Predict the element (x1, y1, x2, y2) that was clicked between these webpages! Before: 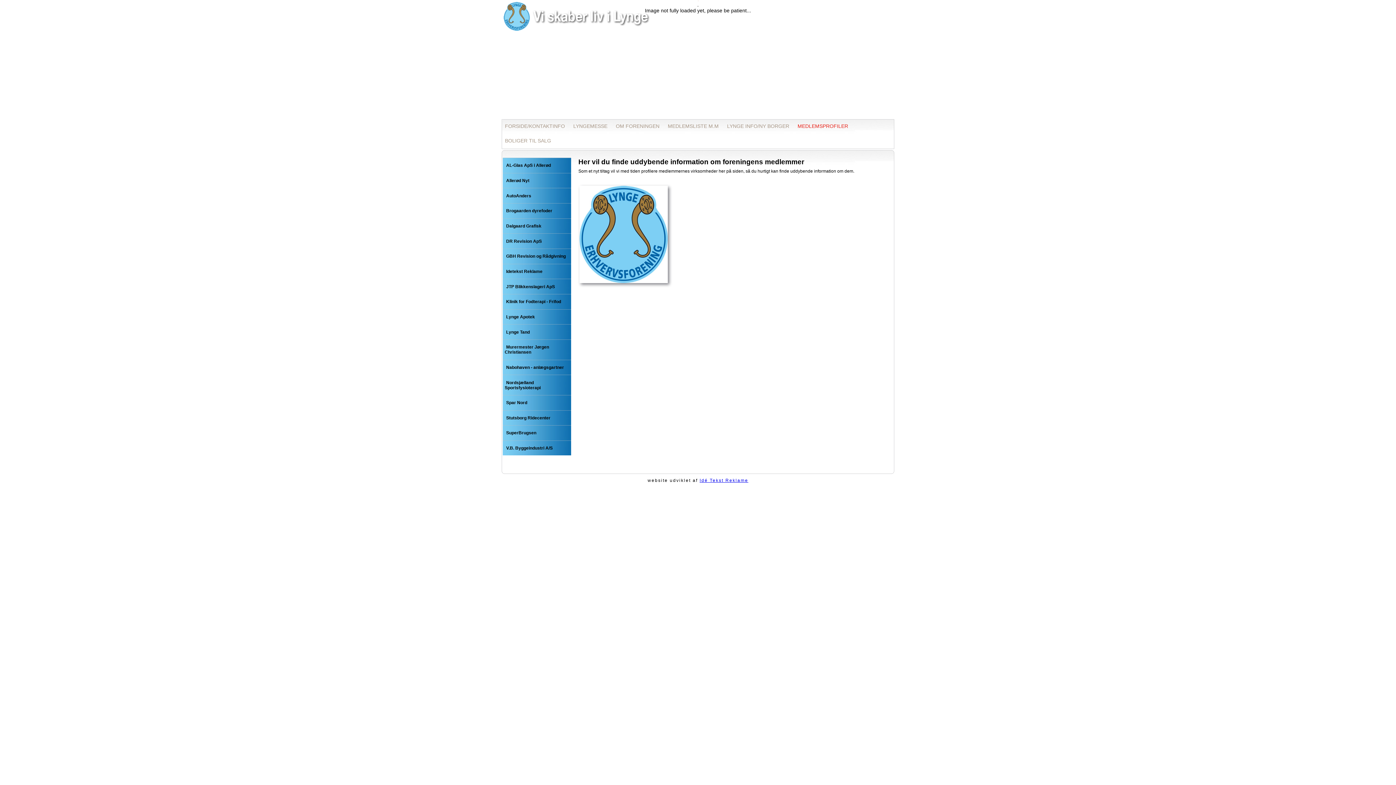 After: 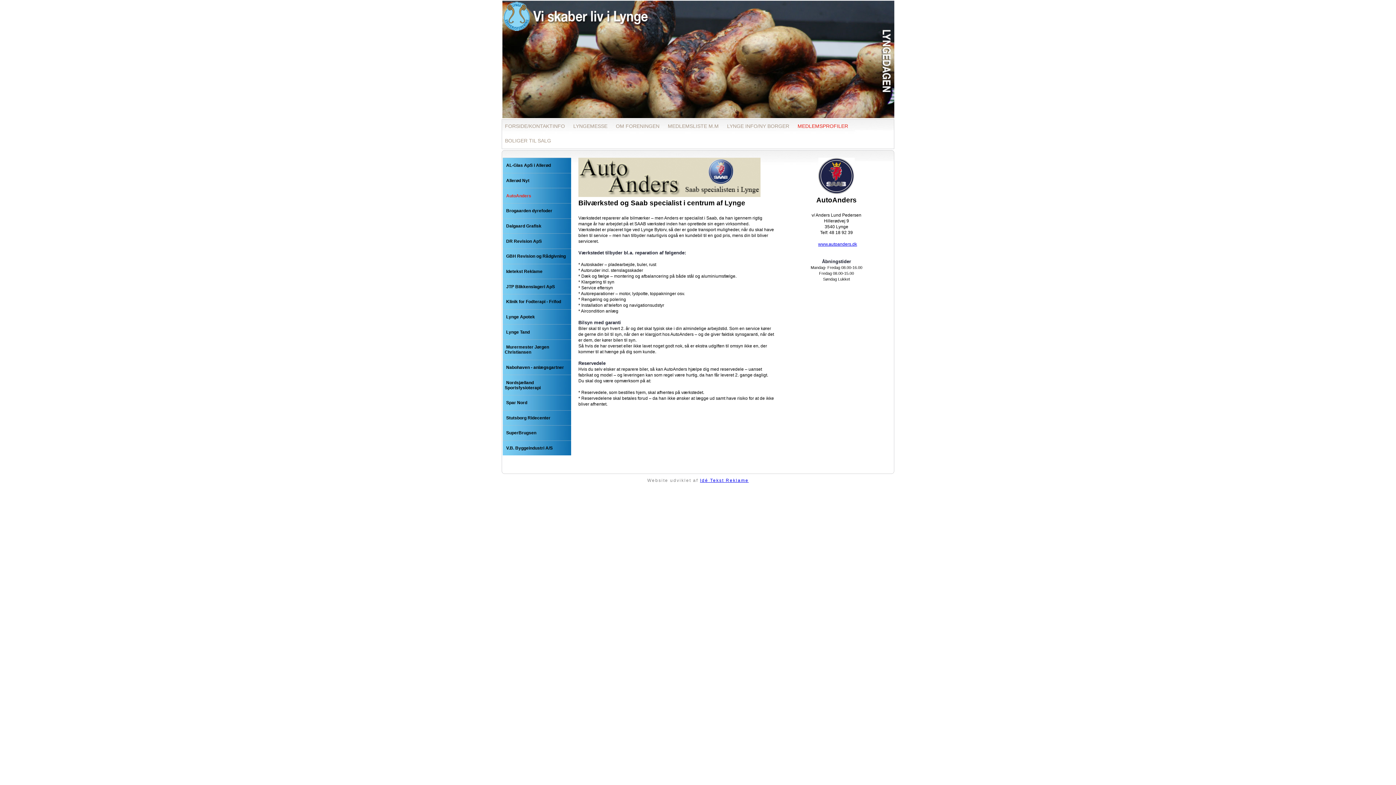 Action: label: AutoAnders bbox: (504, 191, 532, 198)